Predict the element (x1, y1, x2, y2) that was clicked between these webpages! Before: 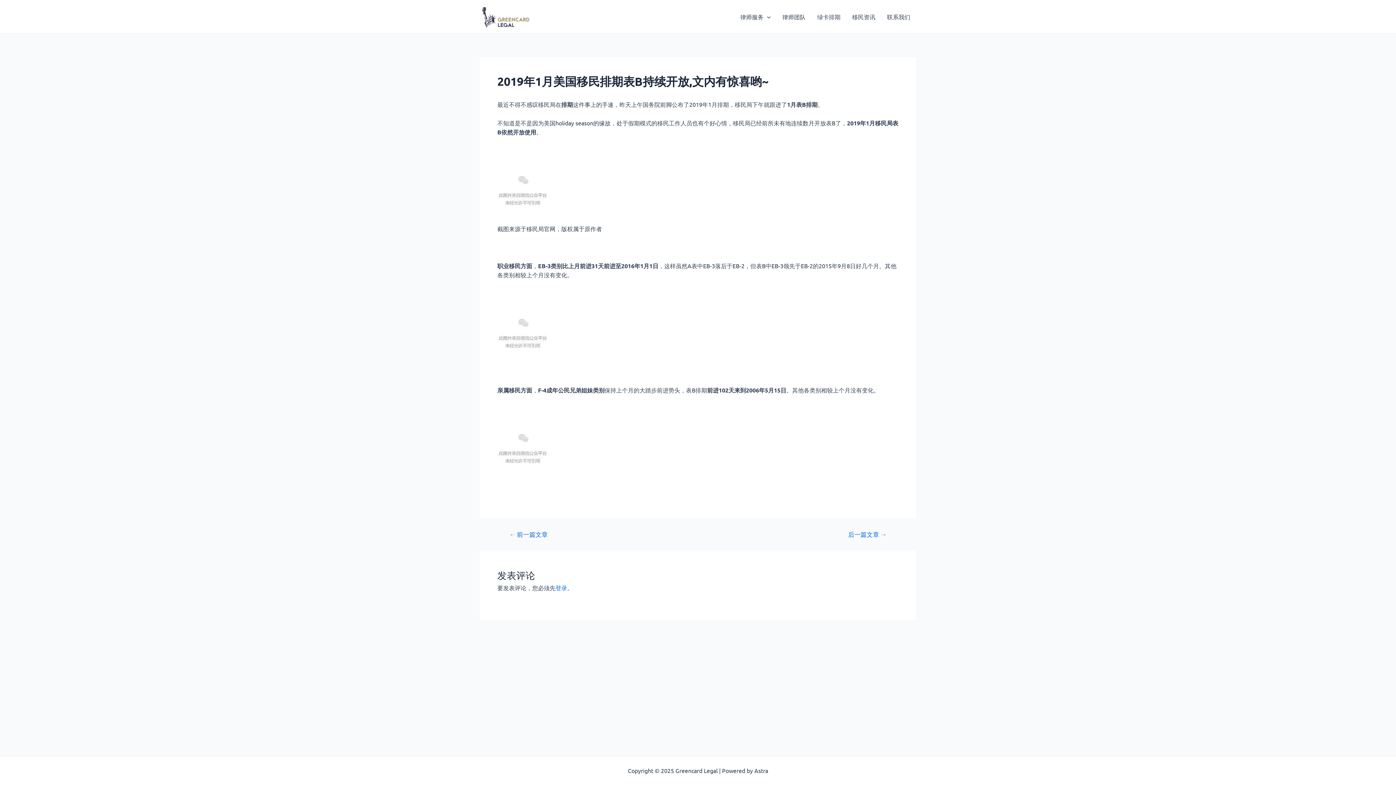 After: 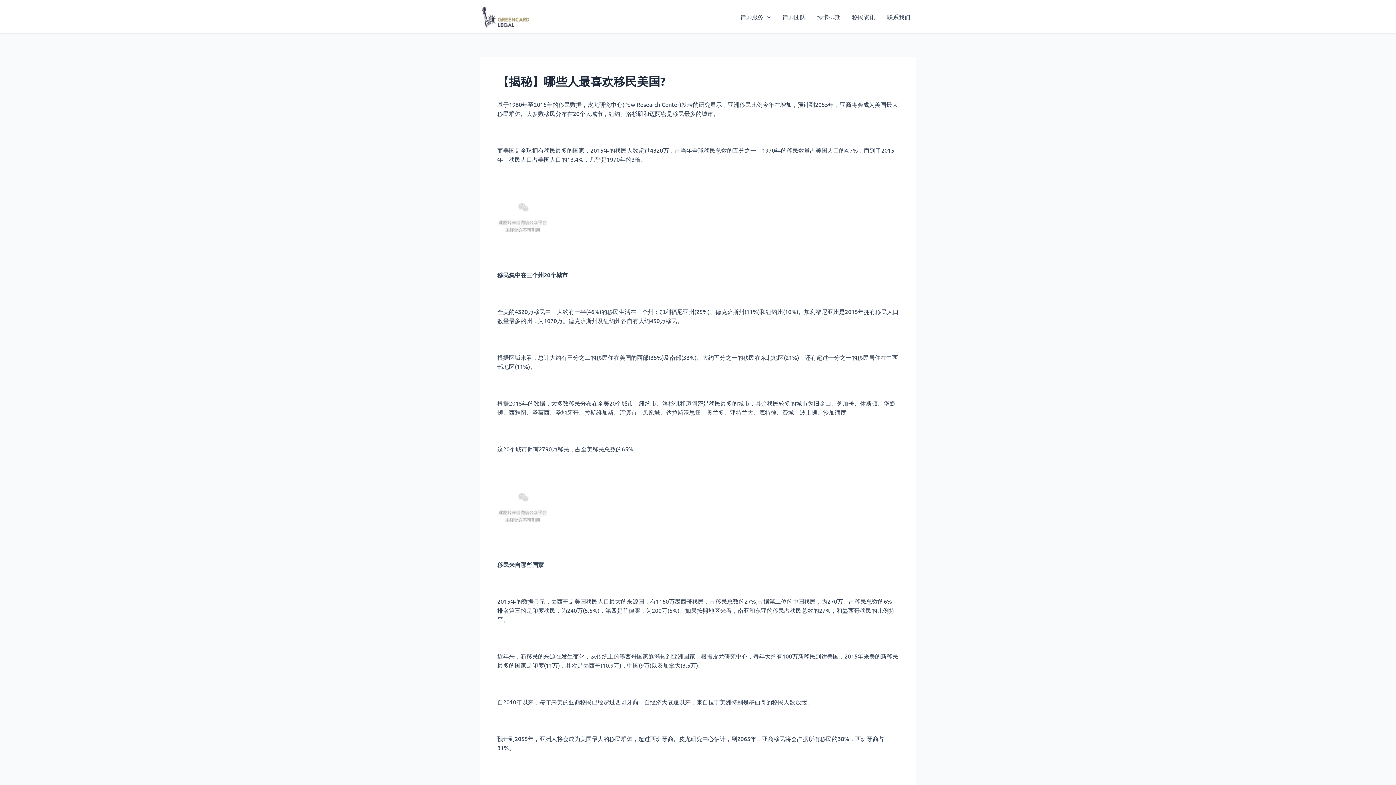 Action: label: 后一篇文章 → bbox: (839, 531, 896, 537)